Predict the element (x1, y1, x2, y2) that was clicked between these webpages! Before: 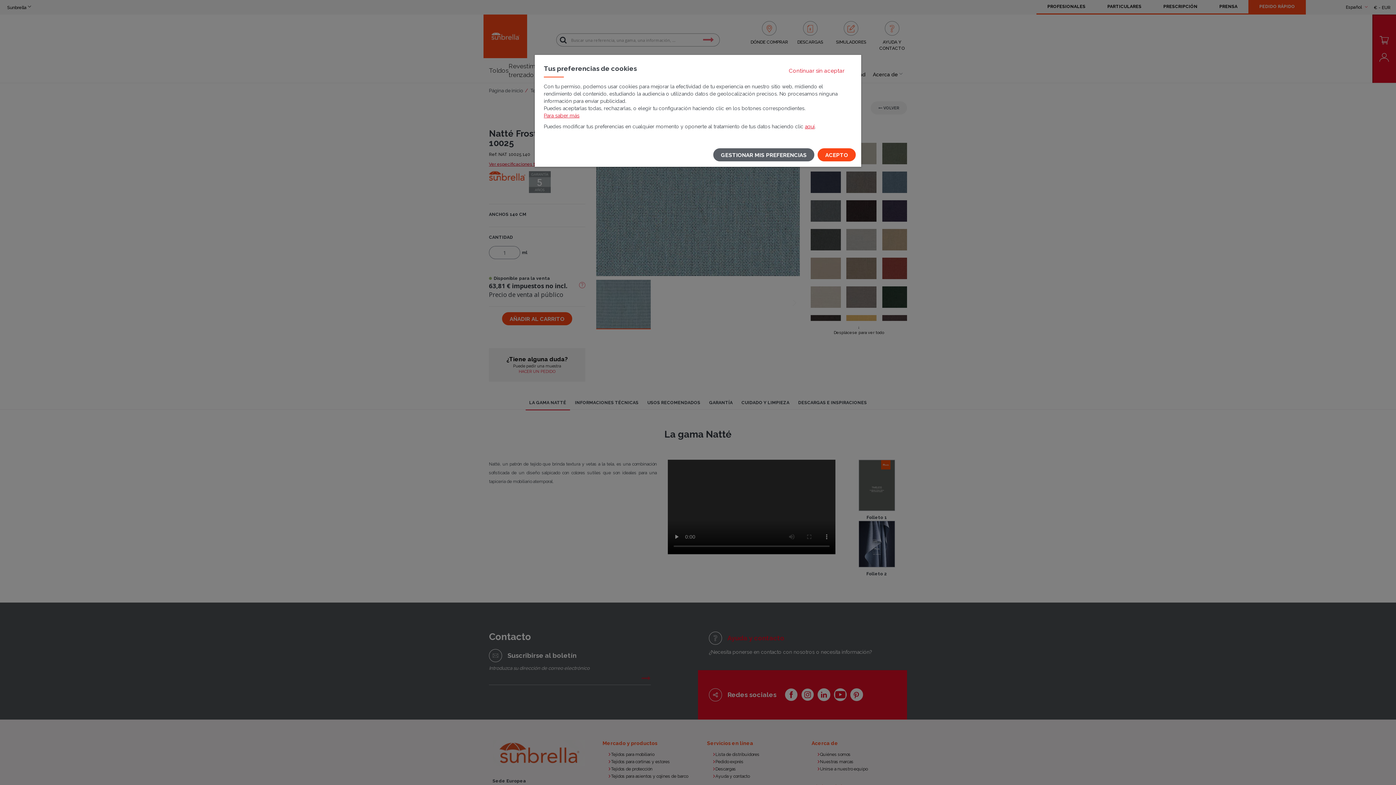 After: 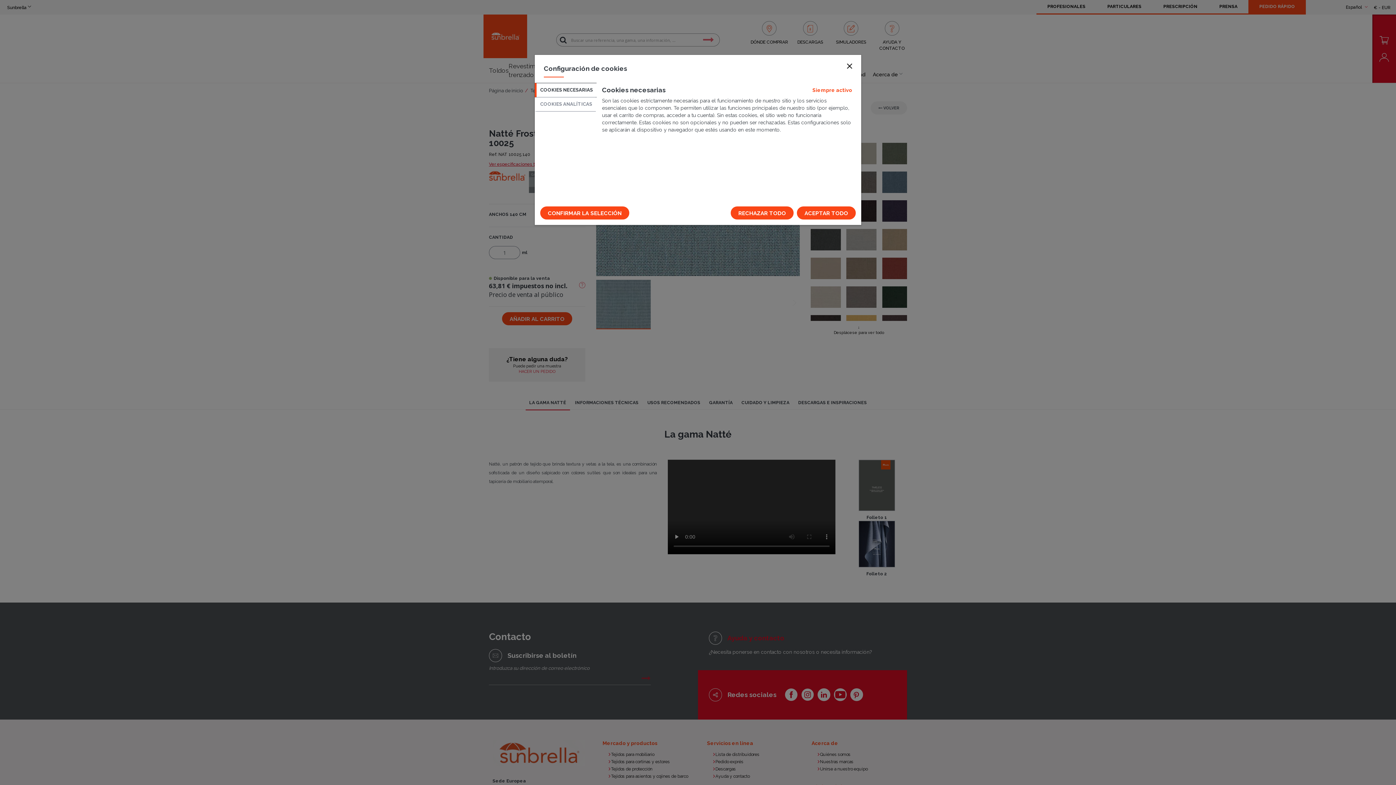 Action: bbox: (713, 148, 814, 161) label: GESTIONAR MIS PREFERENCIAS